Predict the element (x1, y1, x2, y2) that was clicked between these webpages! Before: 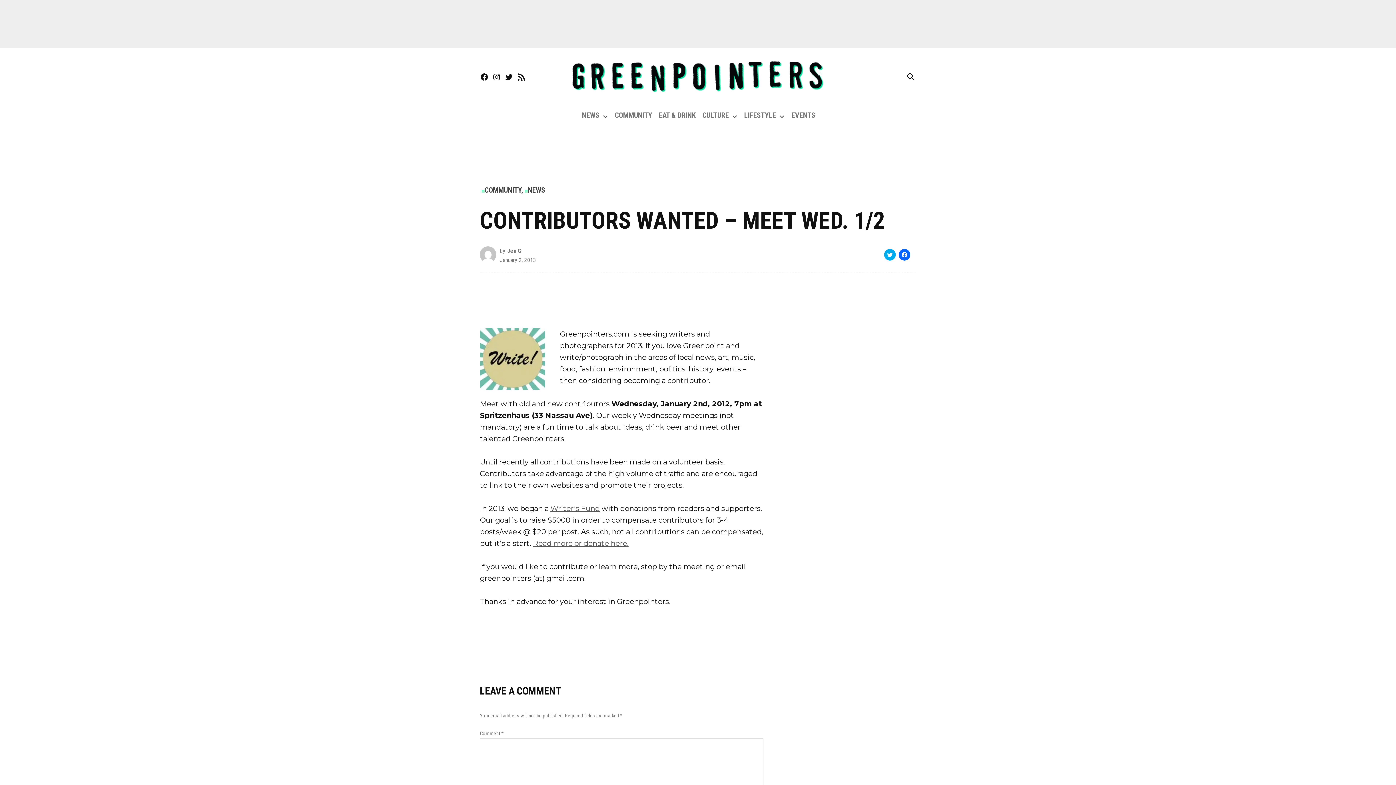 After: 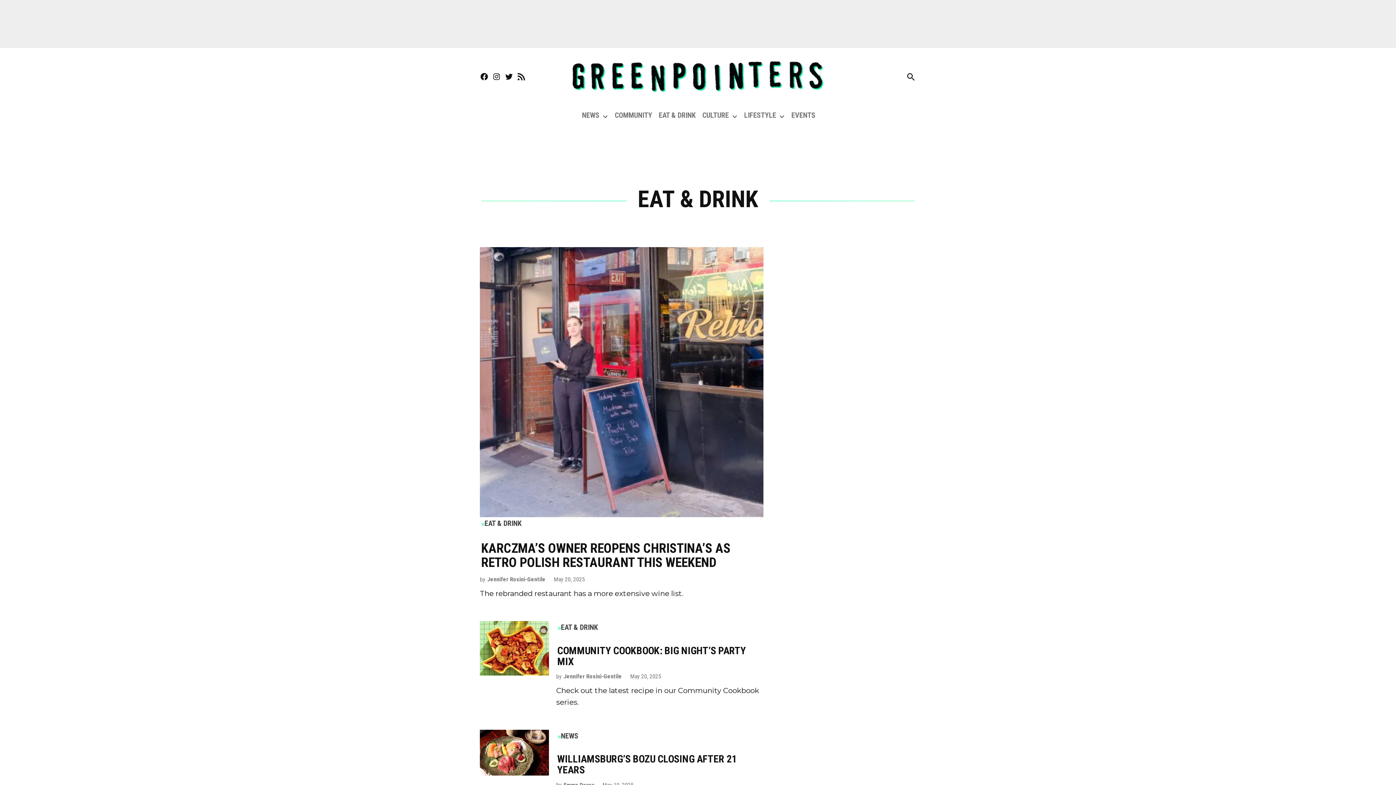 Action: bbox: (657, 109, 697, 121) label: EAT & DRINK